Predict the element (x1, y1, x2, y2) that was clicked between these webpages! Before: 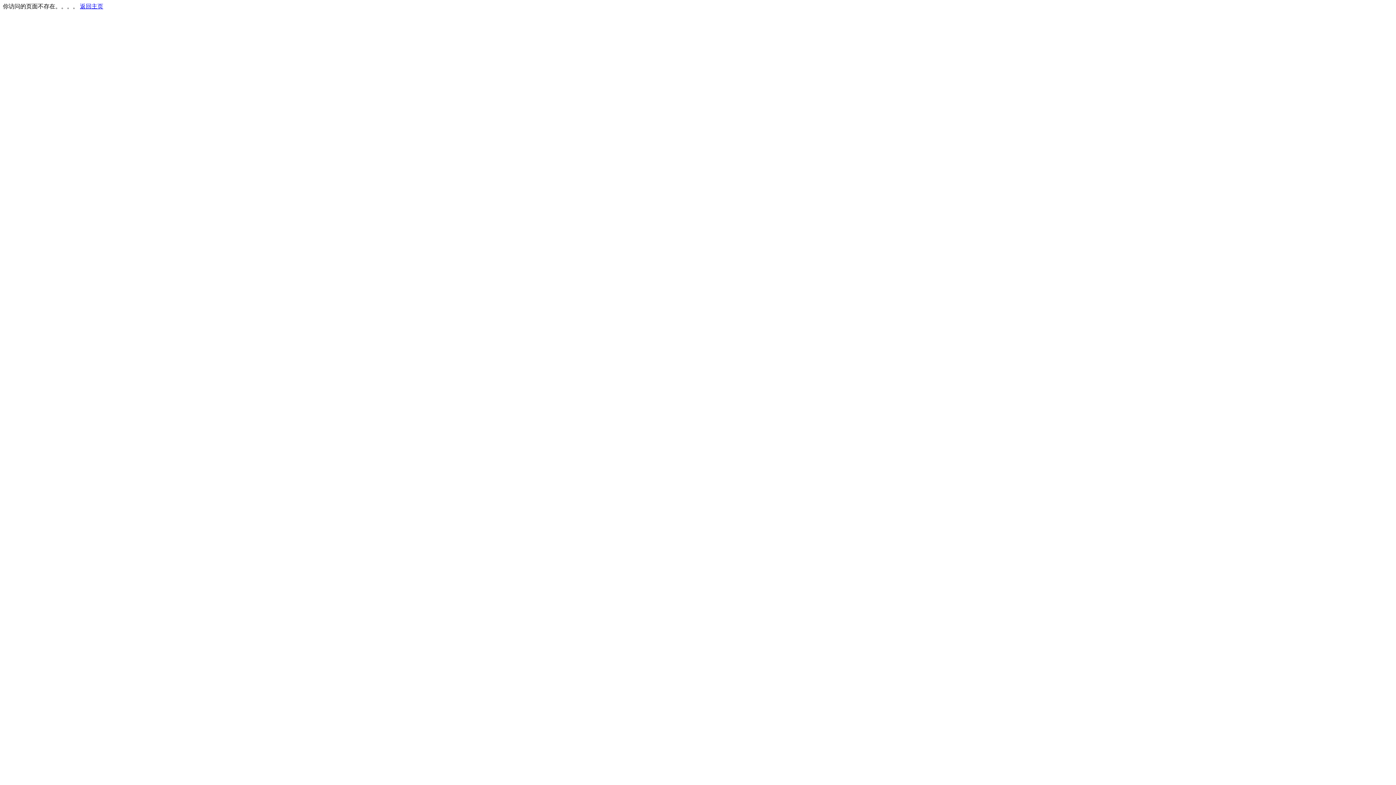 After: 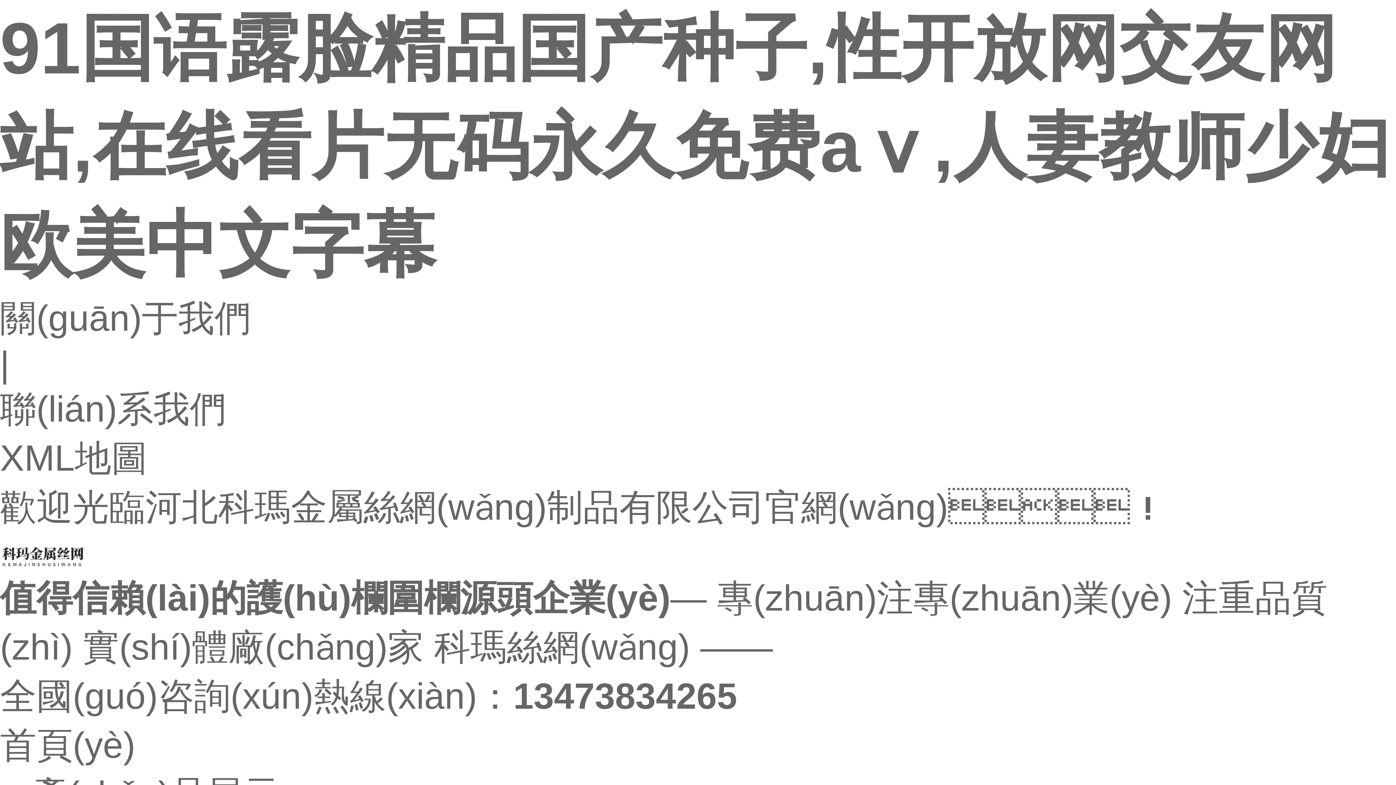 Action: label: 返回主页 bbox: (80, 3, 103, 9)